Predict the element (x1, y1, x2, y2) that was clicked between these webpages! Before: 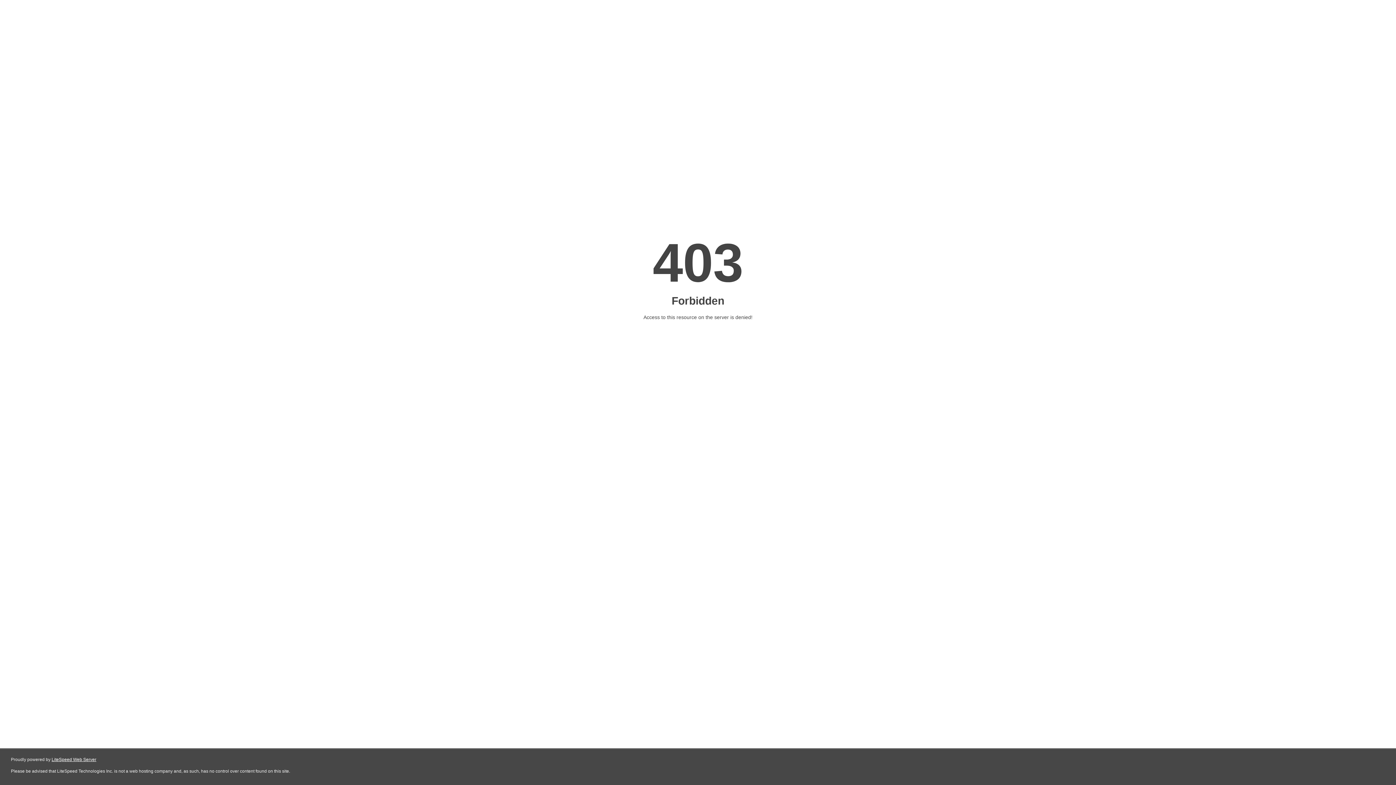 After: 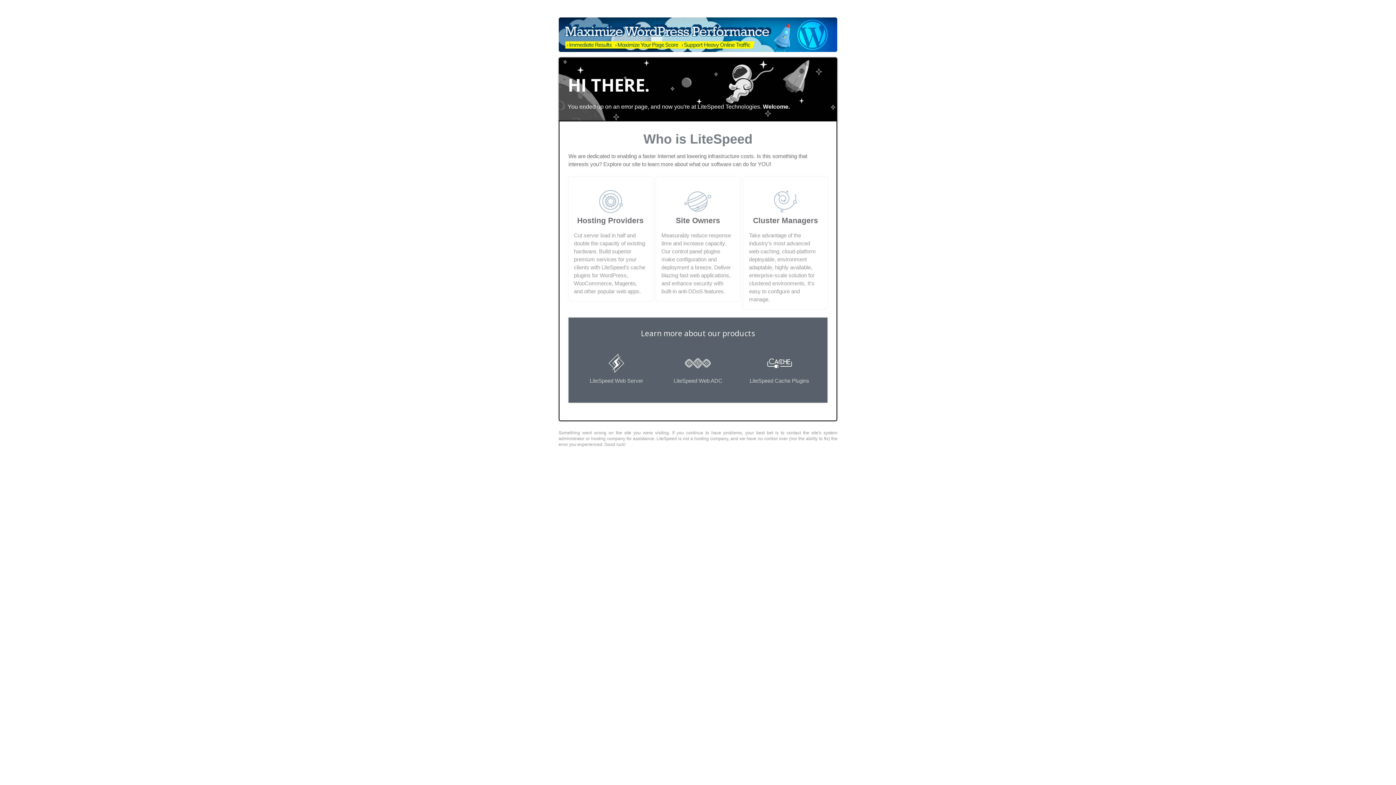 Action: label: LiteSpeed Web Server bbox: (51, 757, 96, 762)